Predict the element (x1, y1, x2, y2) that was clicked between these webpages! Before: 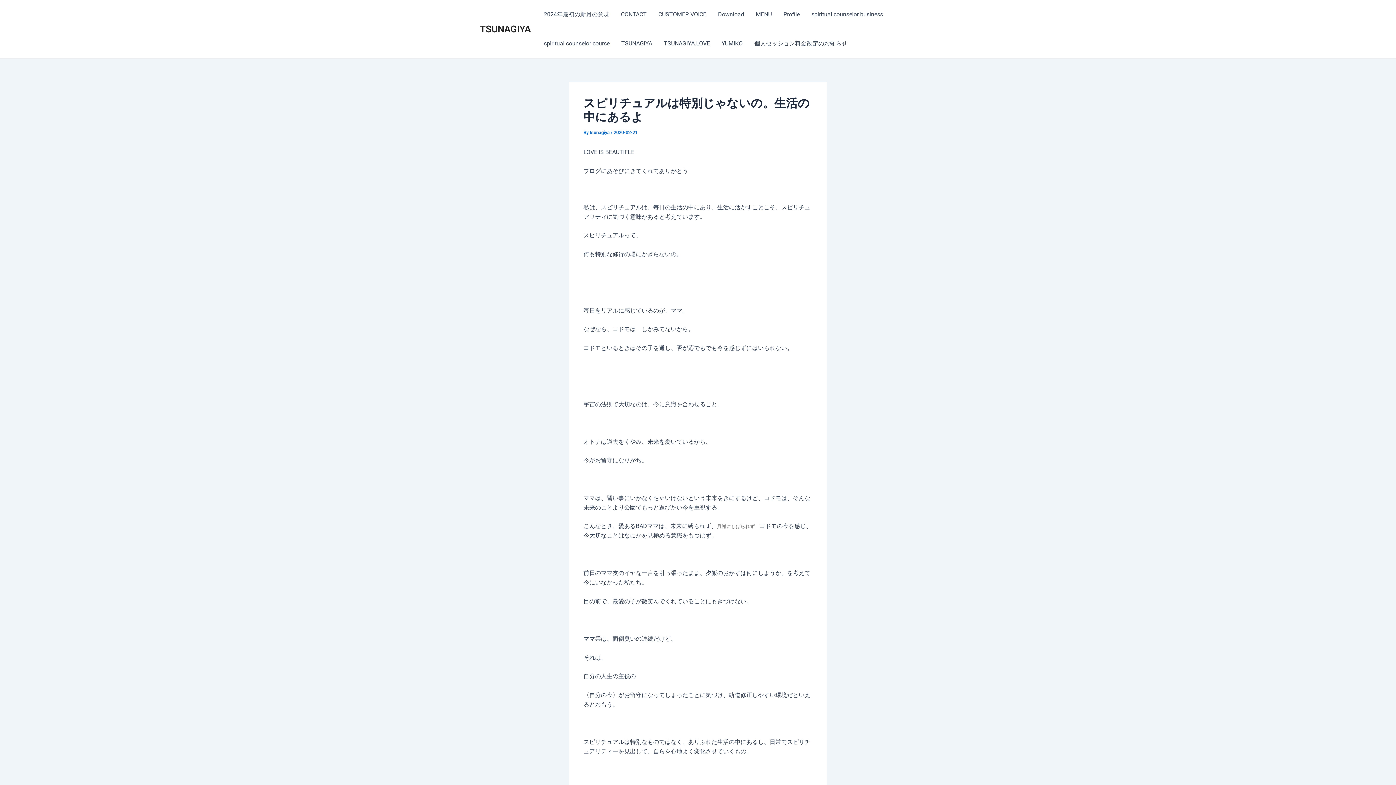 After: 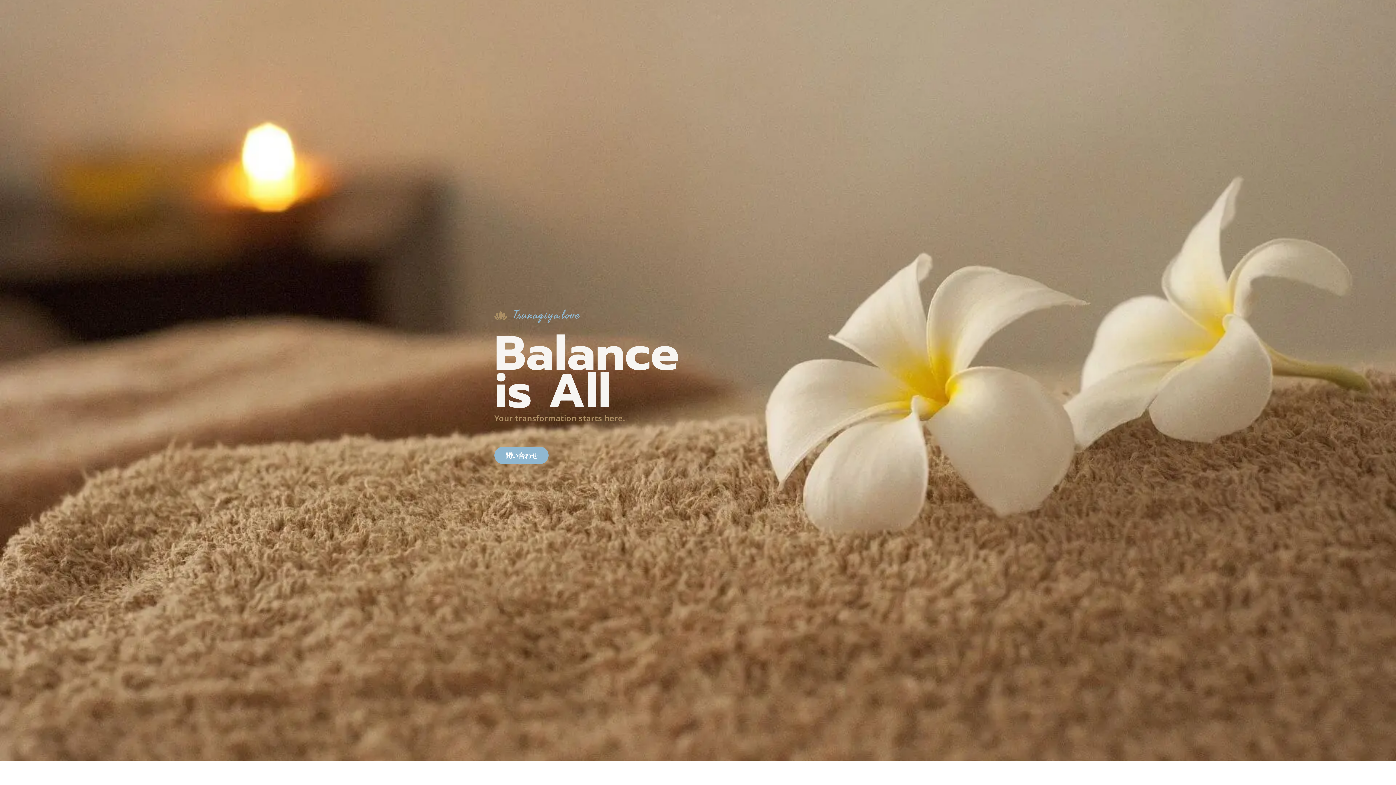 Action: bbox: (658, 29, 716, 58) label: TSUNAGIYA.LOVE